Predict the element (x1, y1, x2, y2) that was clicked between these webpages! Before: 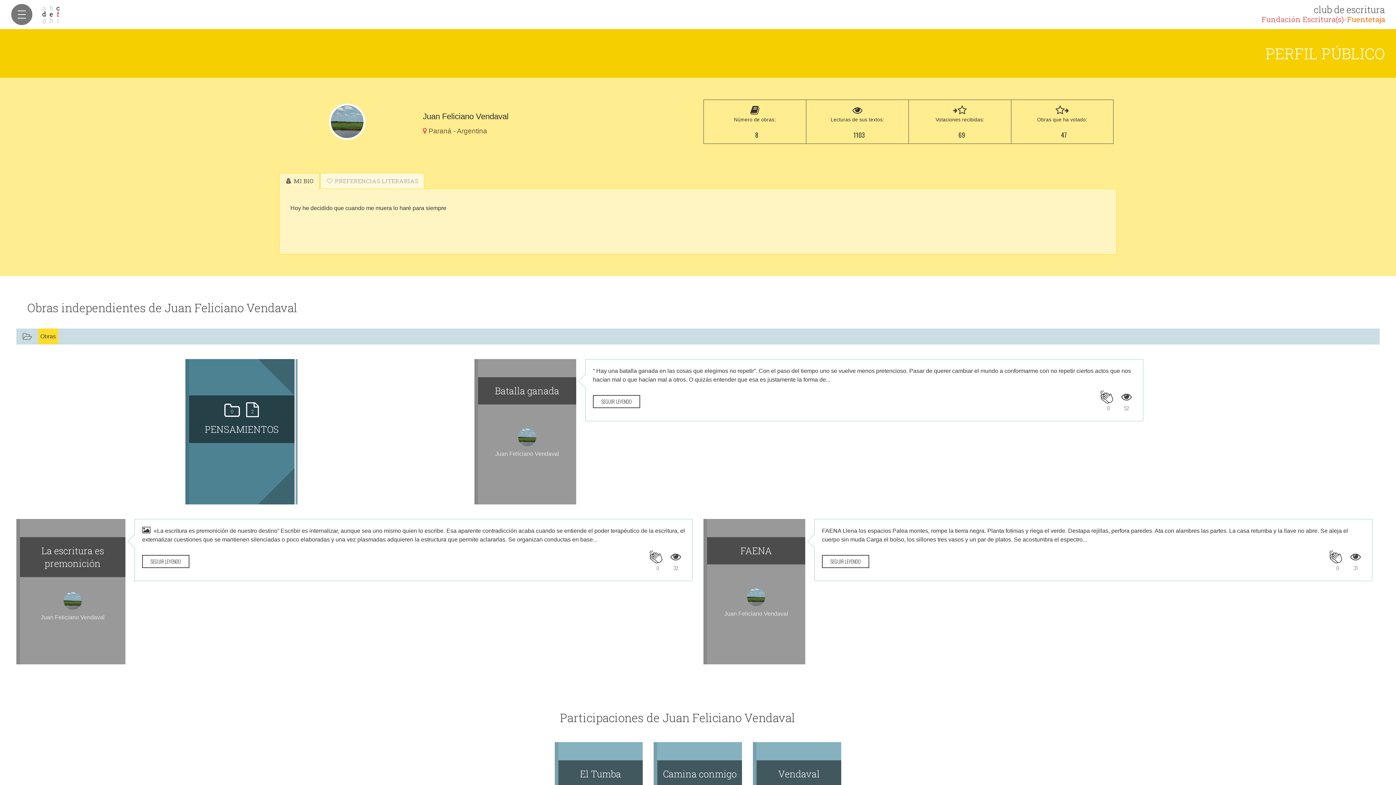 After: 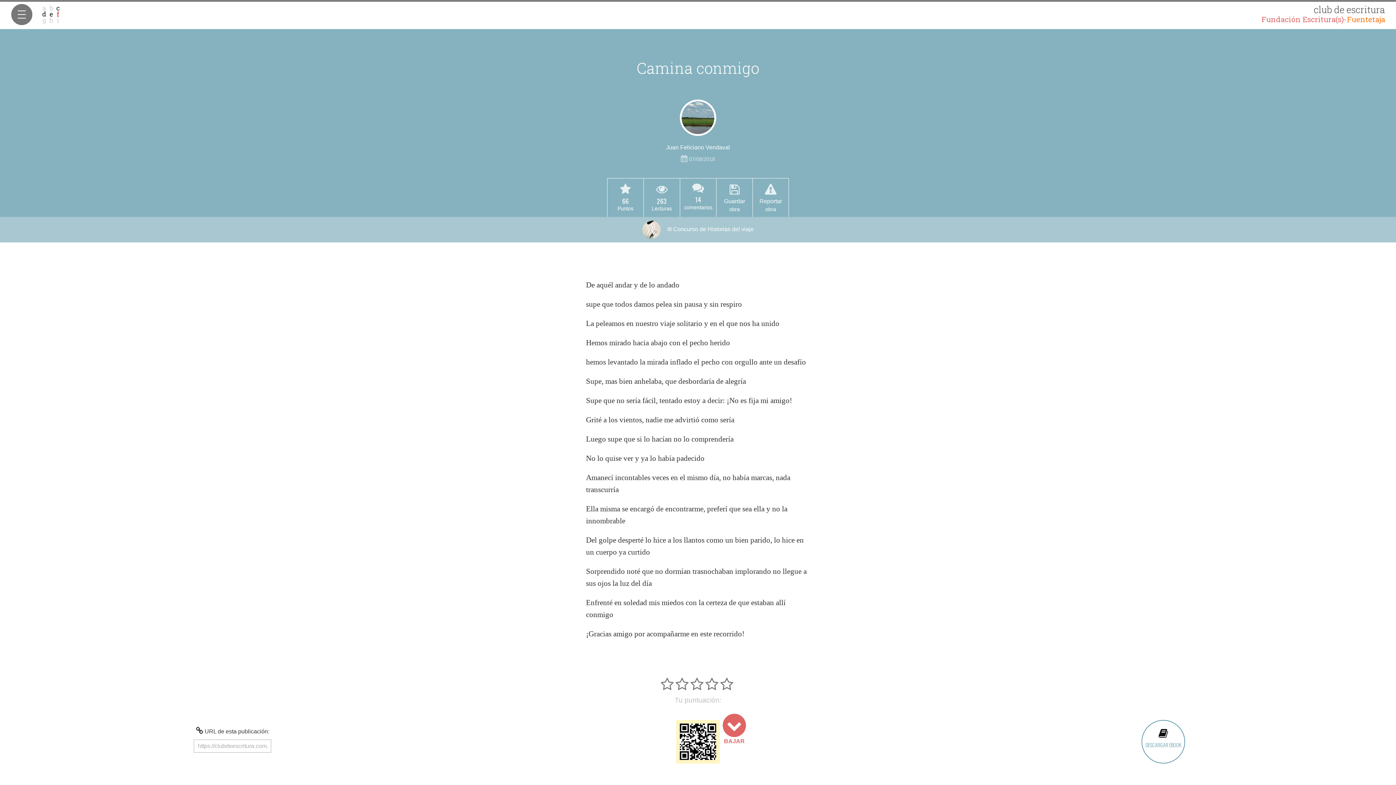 Action: label: Camina conmigo bbox: (657, 760, 742, 788)